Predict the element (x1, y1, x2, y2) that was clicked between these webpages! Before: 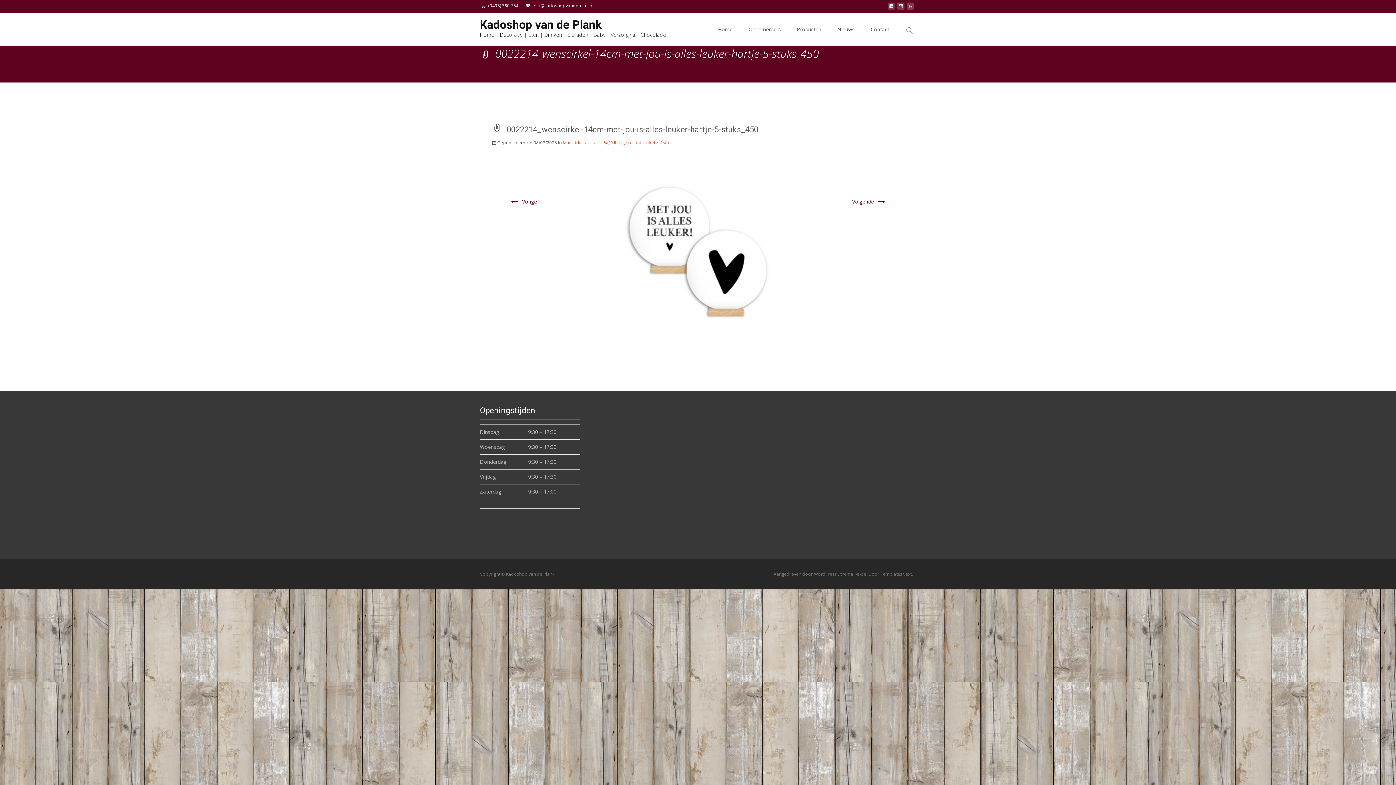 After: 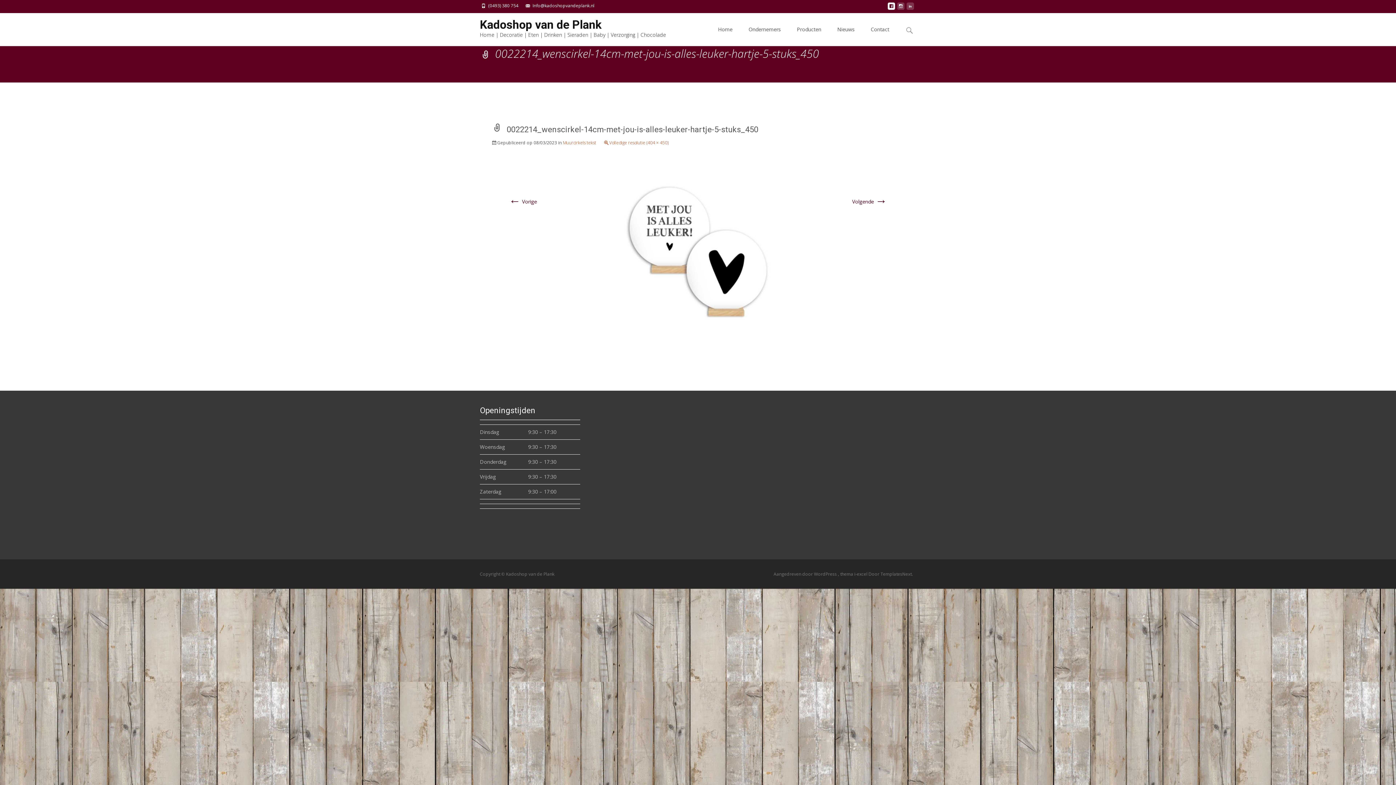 Action: bbox: (888, 4, 895, 11)